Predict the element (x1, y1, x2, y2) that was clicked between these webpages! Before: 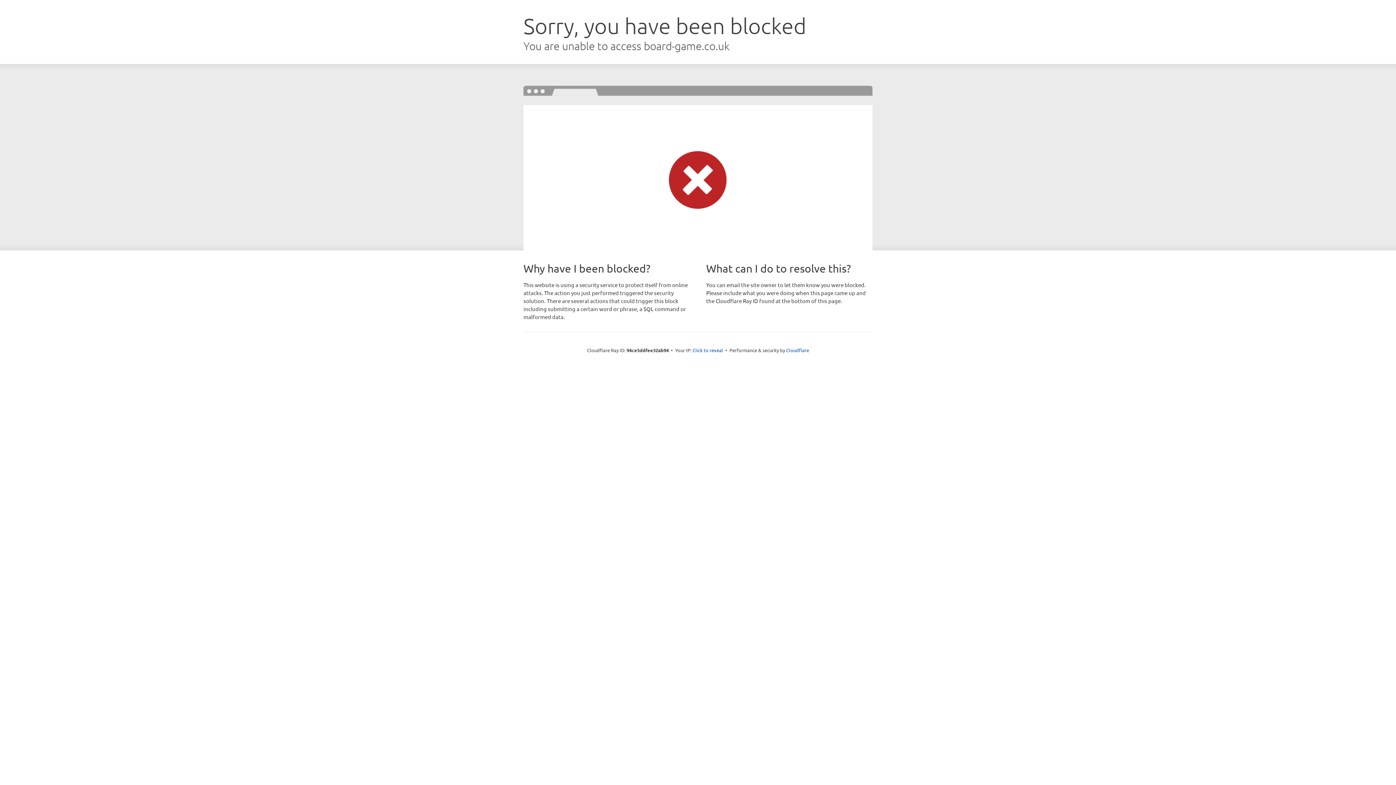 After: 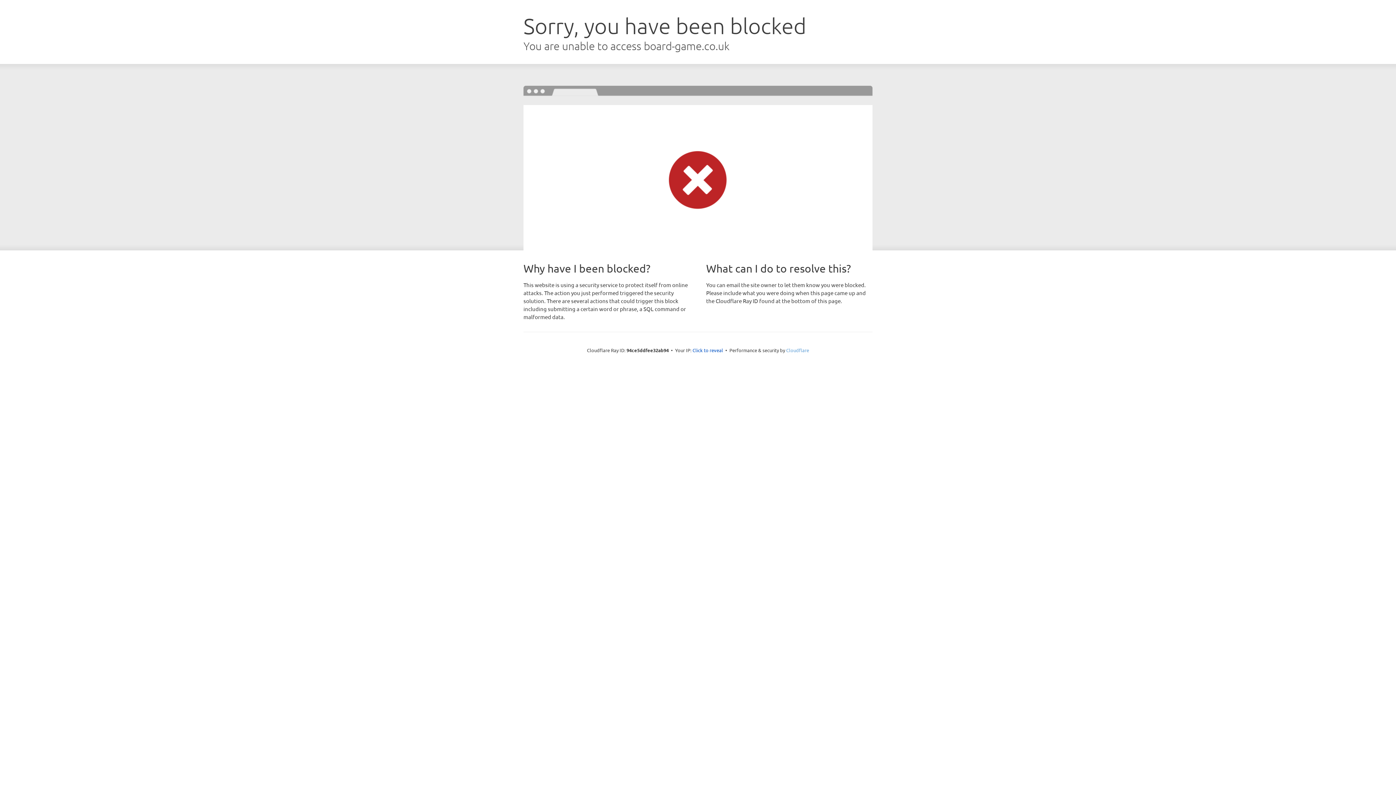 Action: bbox: (786, 347, 809, 353) label: Cloudflare